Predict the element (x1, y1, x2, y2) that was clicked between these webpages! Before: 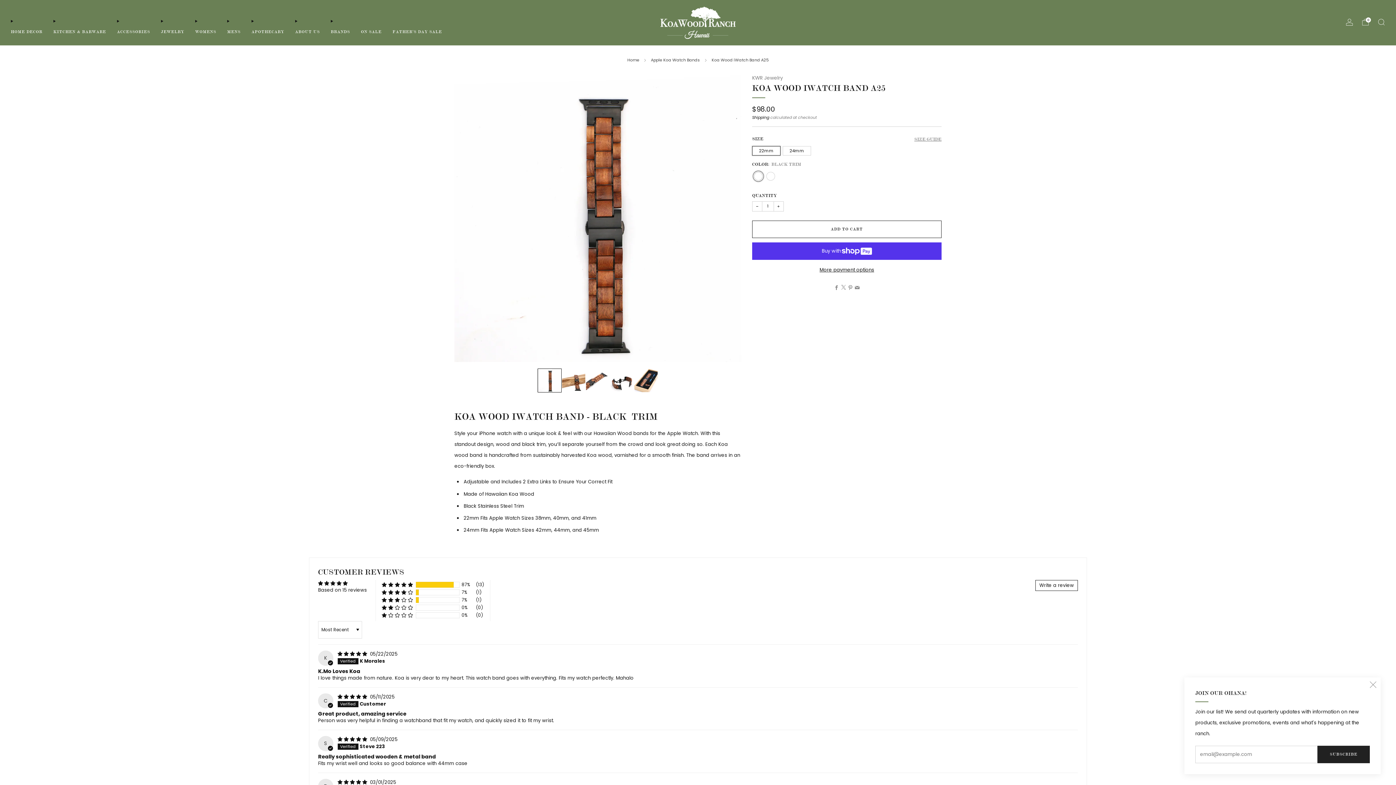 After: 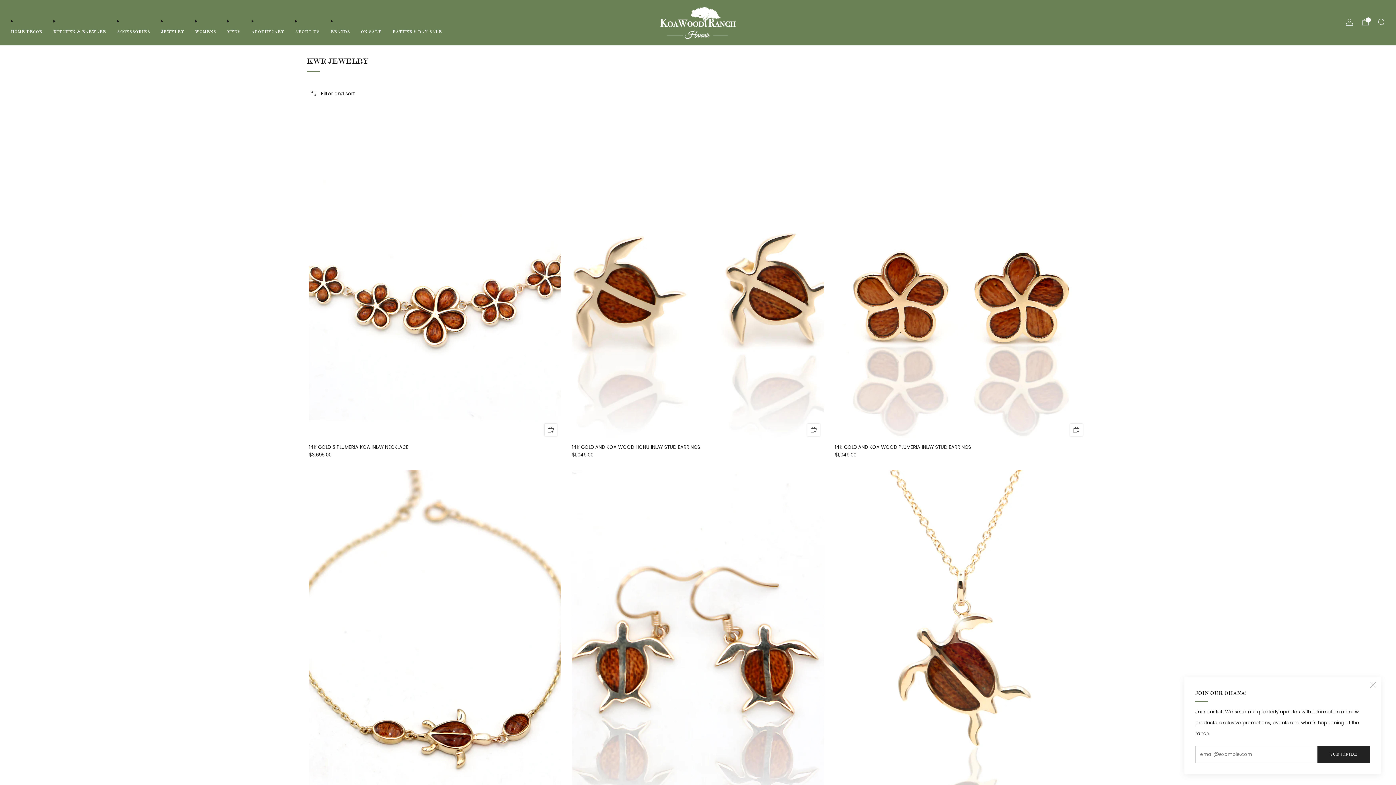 Action: bbox: (752, 74, 783, 81) label: KWR Jewelry